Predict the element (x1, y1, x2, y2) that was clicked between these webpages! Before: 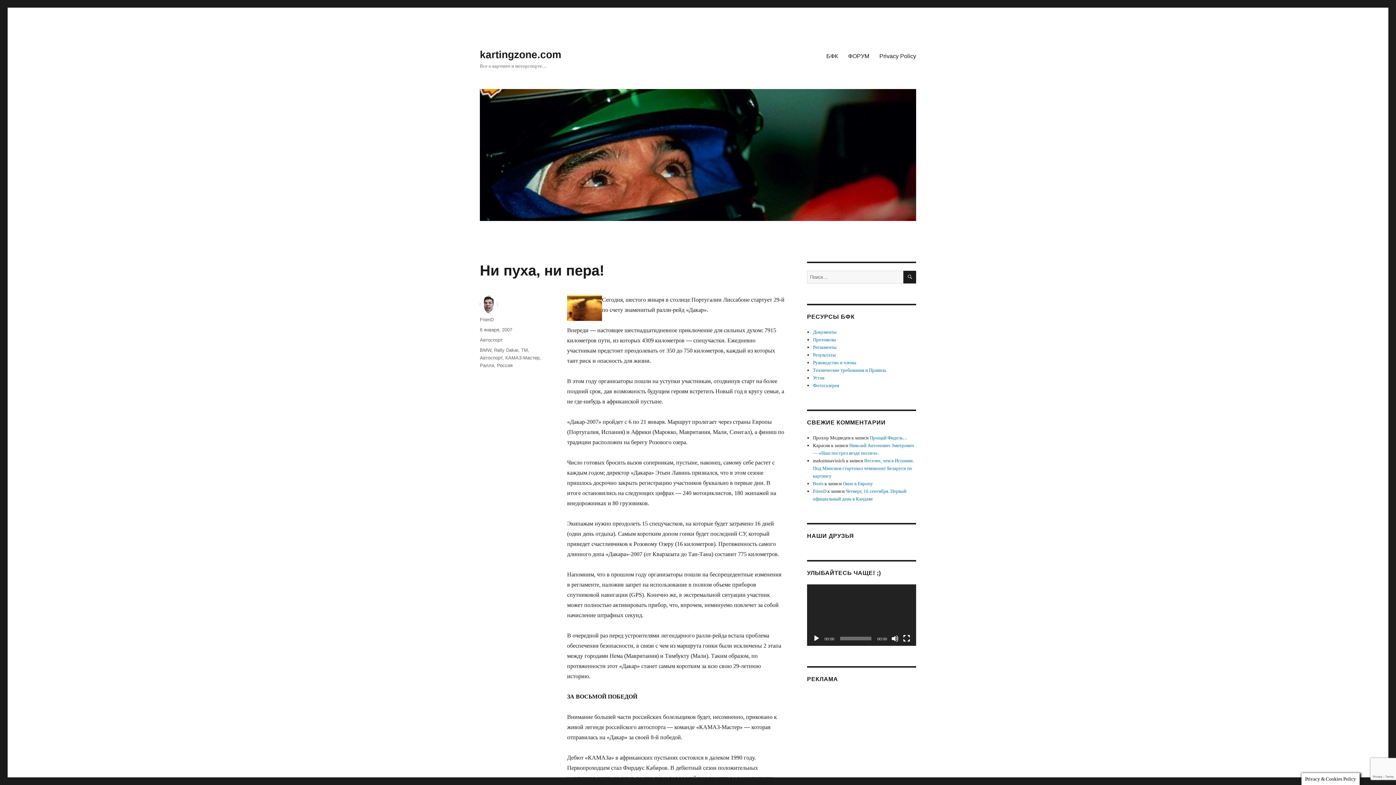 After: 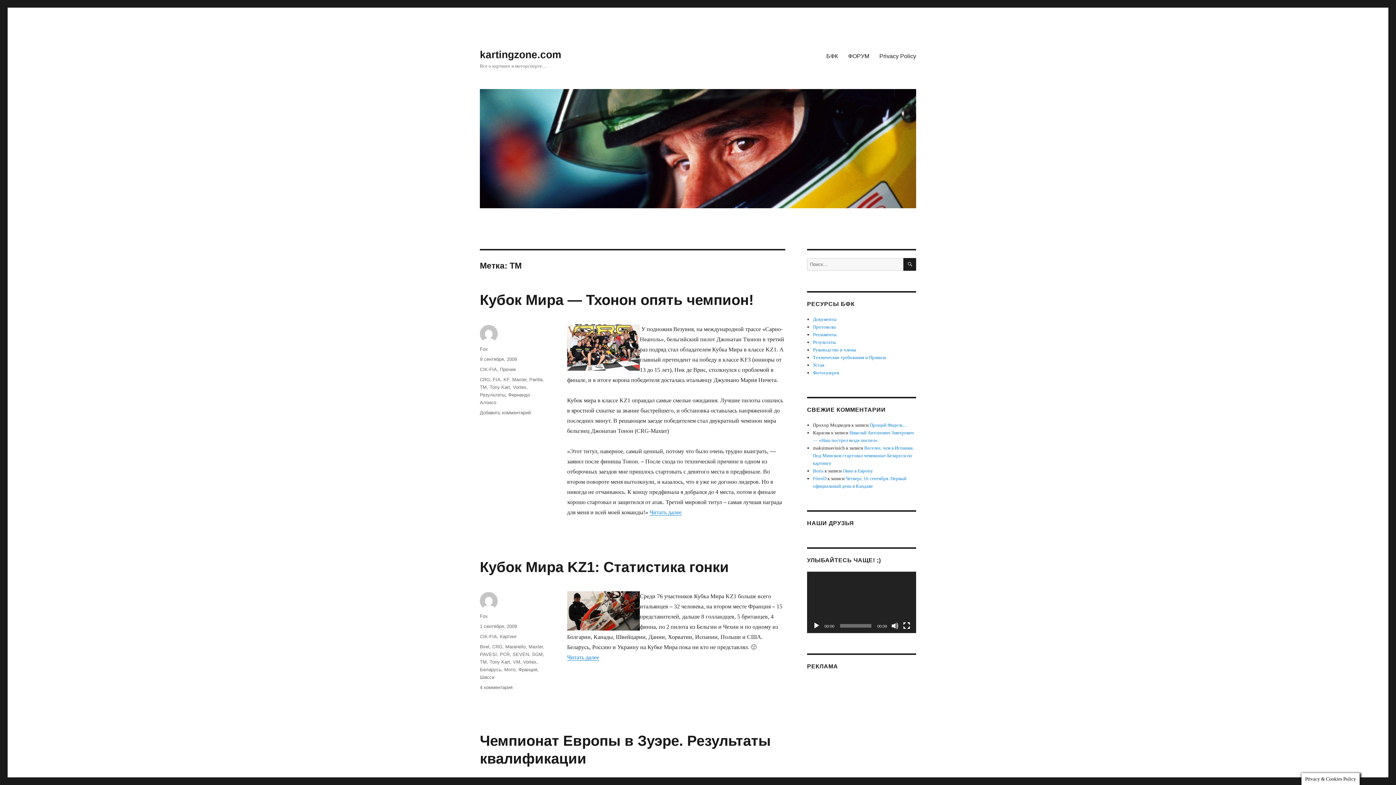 Action: bbox: (521, 347, 528, 353) label: TM